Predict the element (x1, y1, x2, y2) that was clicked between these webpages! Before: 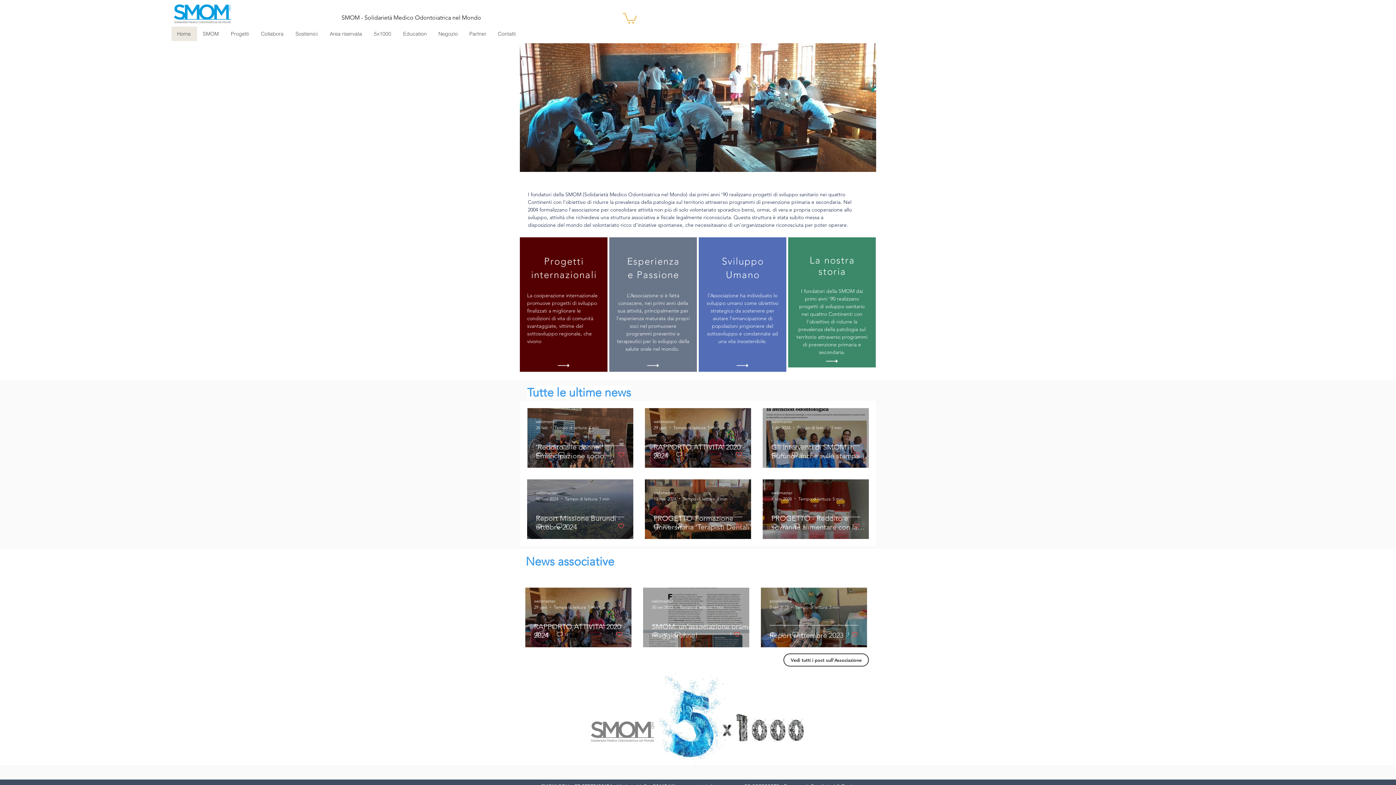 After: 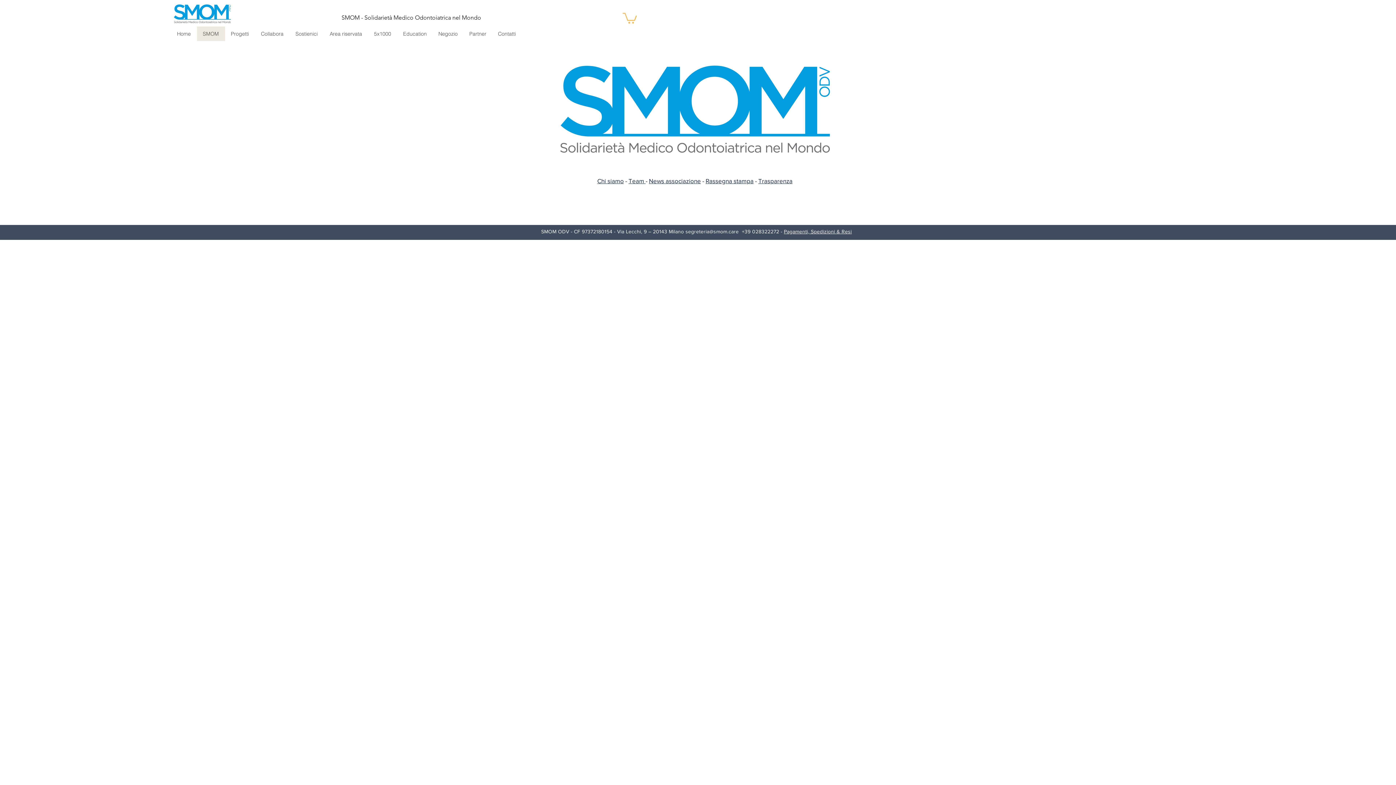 Action: bbox: (197, 26, 225, 40) label: SMOM